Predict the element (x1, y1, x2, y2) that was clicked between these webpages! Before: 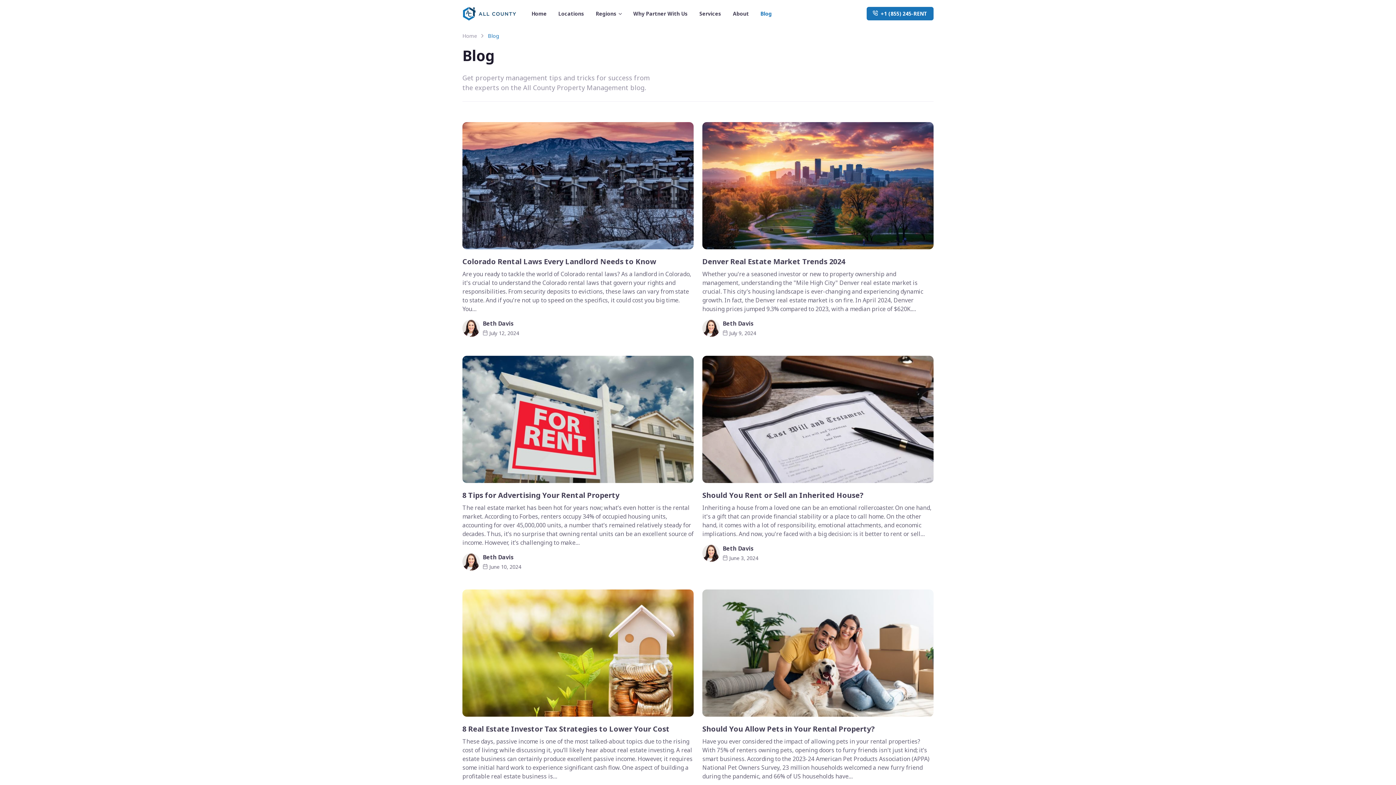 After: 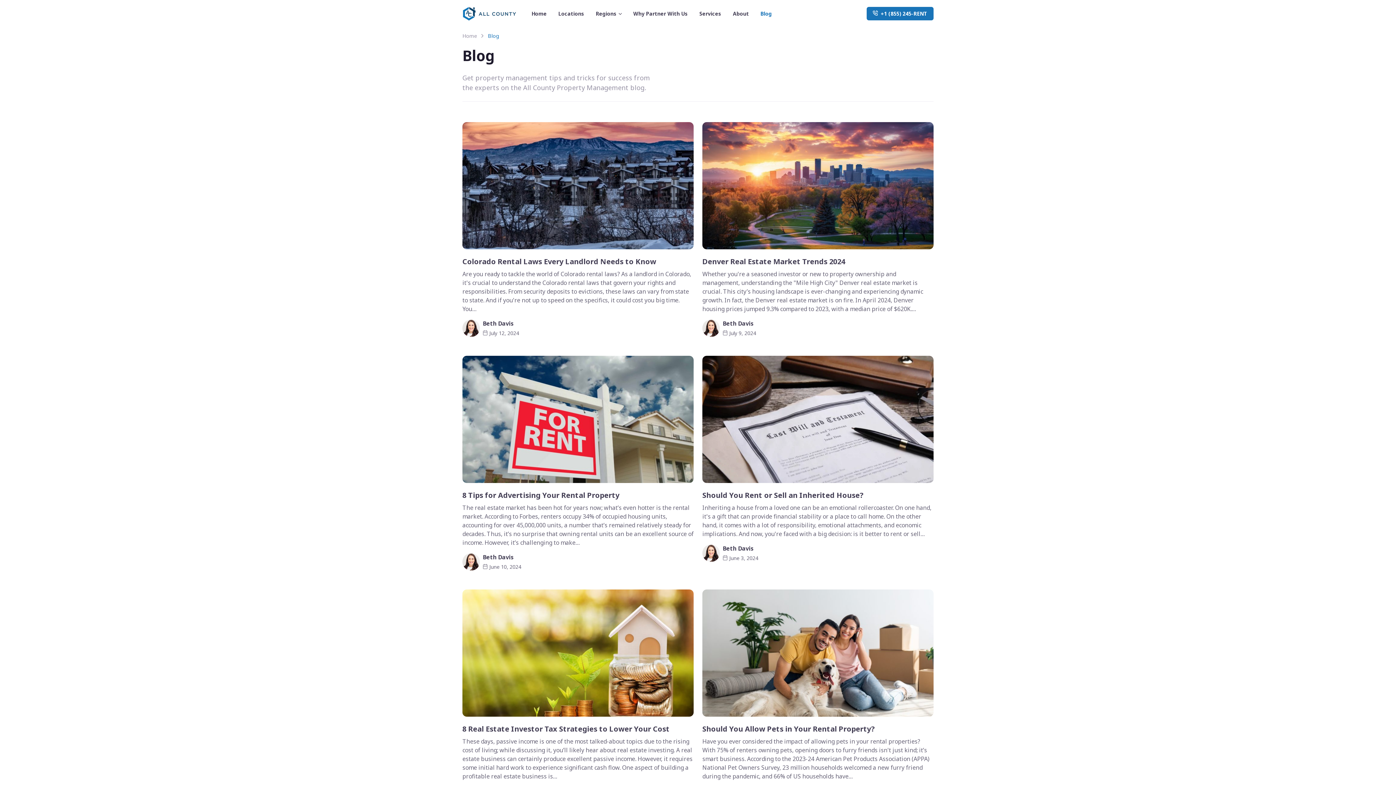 Action: label: Beth Davis
July 12, 2024 bbox: (462, 319, 693, 337)